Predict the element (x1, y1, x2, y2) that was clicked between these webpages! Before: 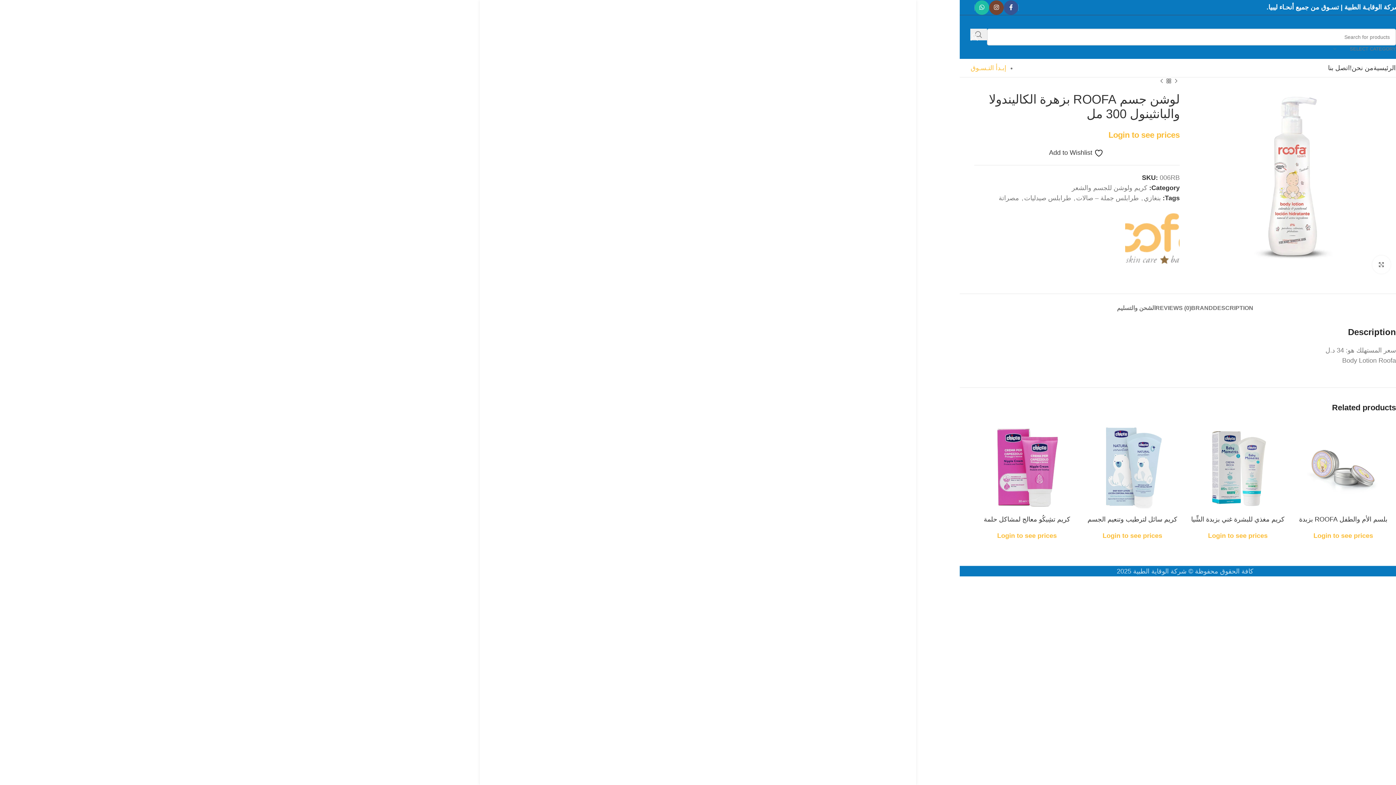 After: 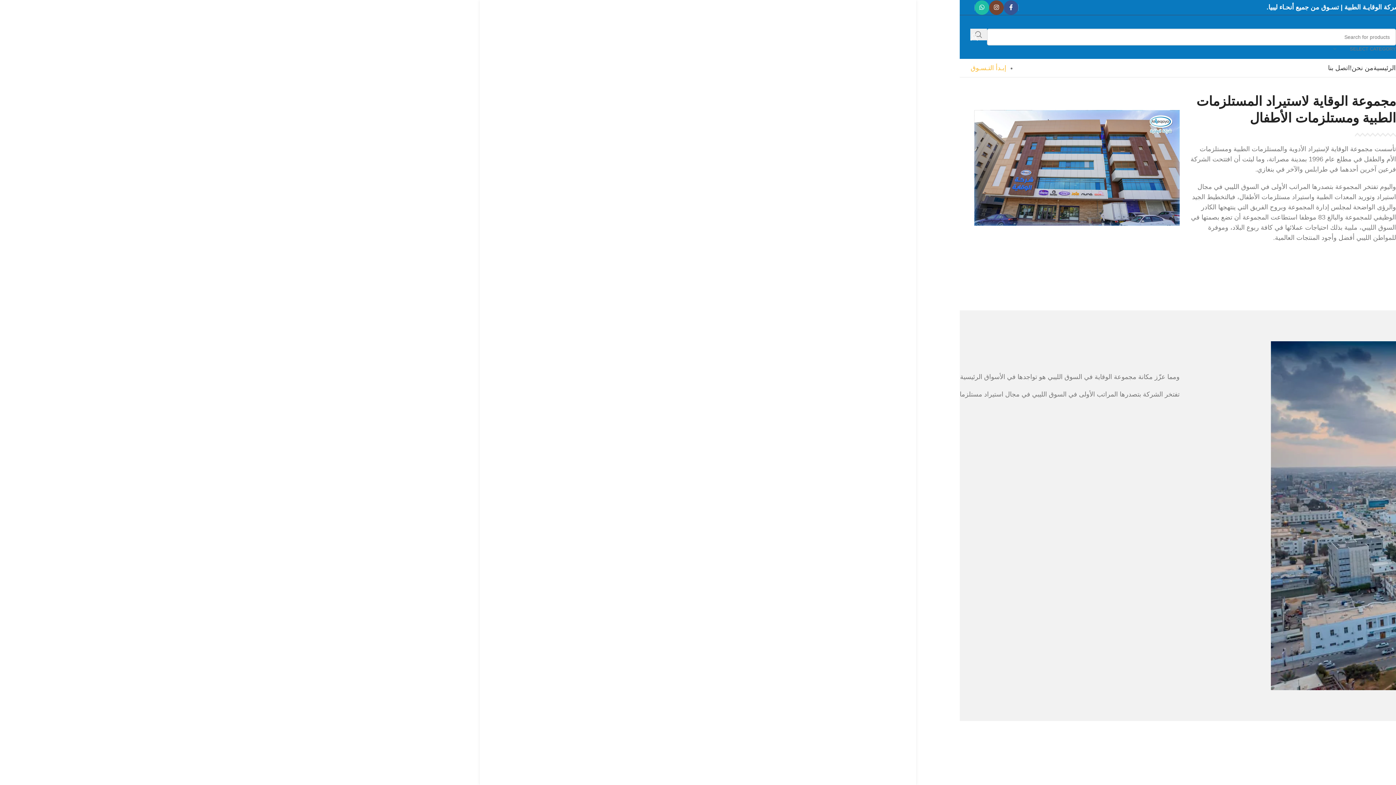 Action: label: من نحن! bbox: (1350, 60, 1373, 75)